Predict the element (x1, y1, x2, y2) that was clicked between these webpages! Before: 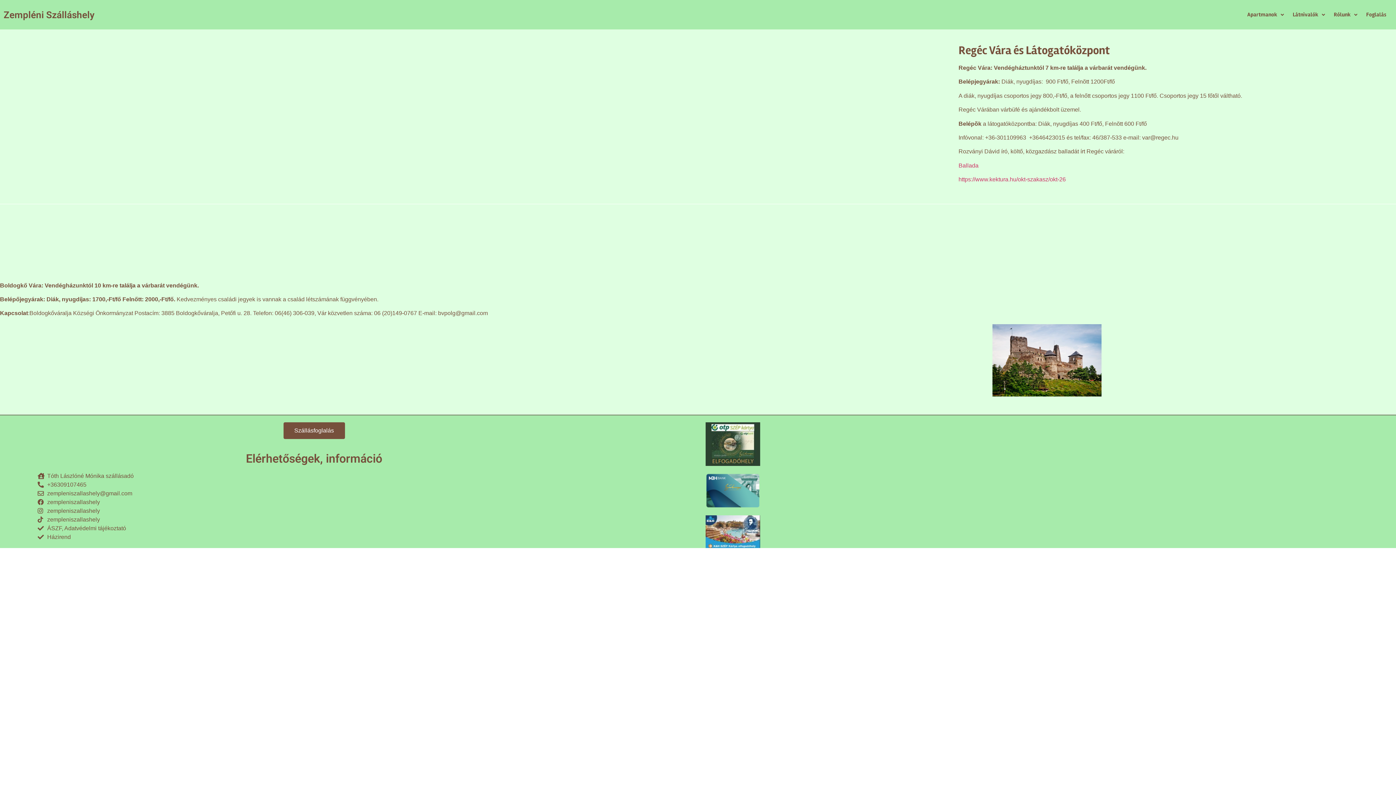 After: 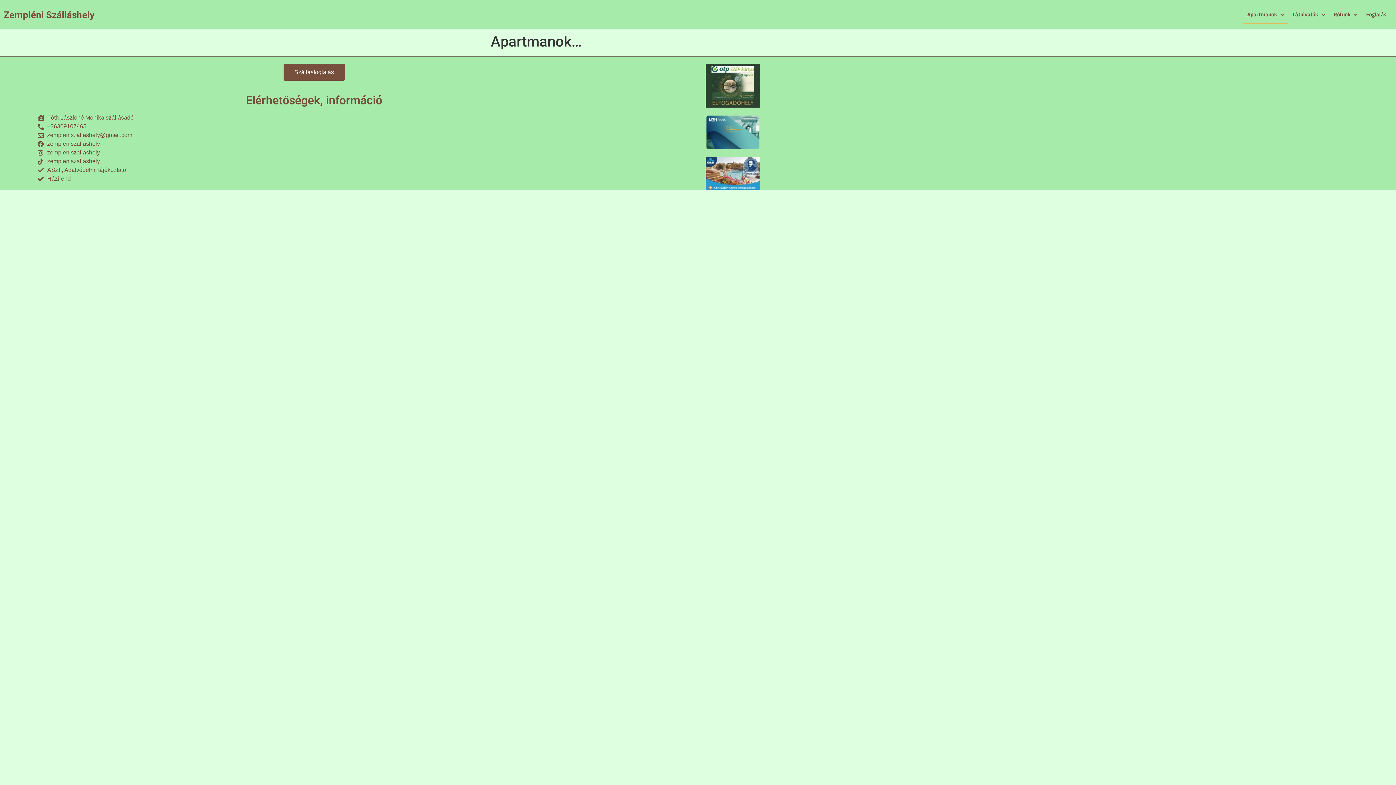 Action: bbox: (1243, 5, 1288, 24) label: Apartmanok